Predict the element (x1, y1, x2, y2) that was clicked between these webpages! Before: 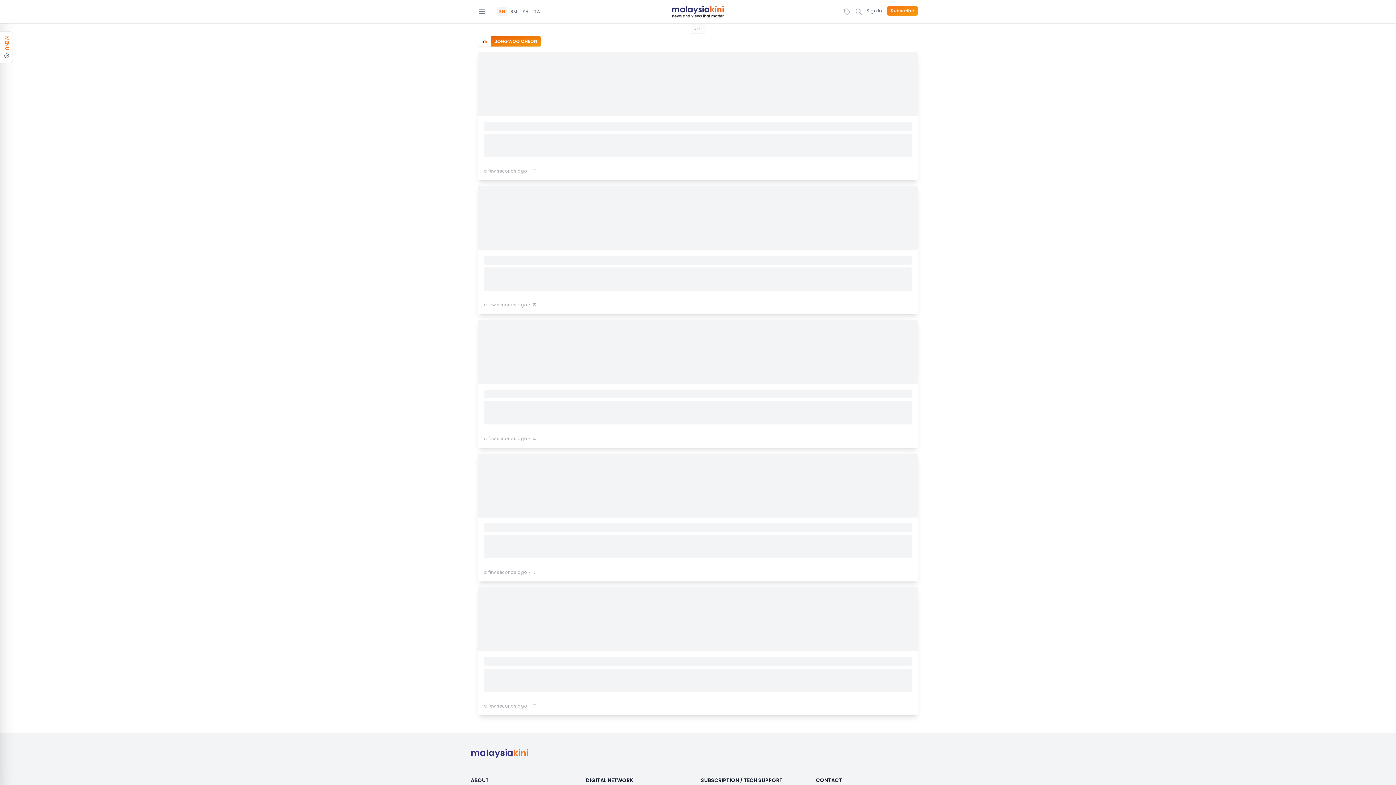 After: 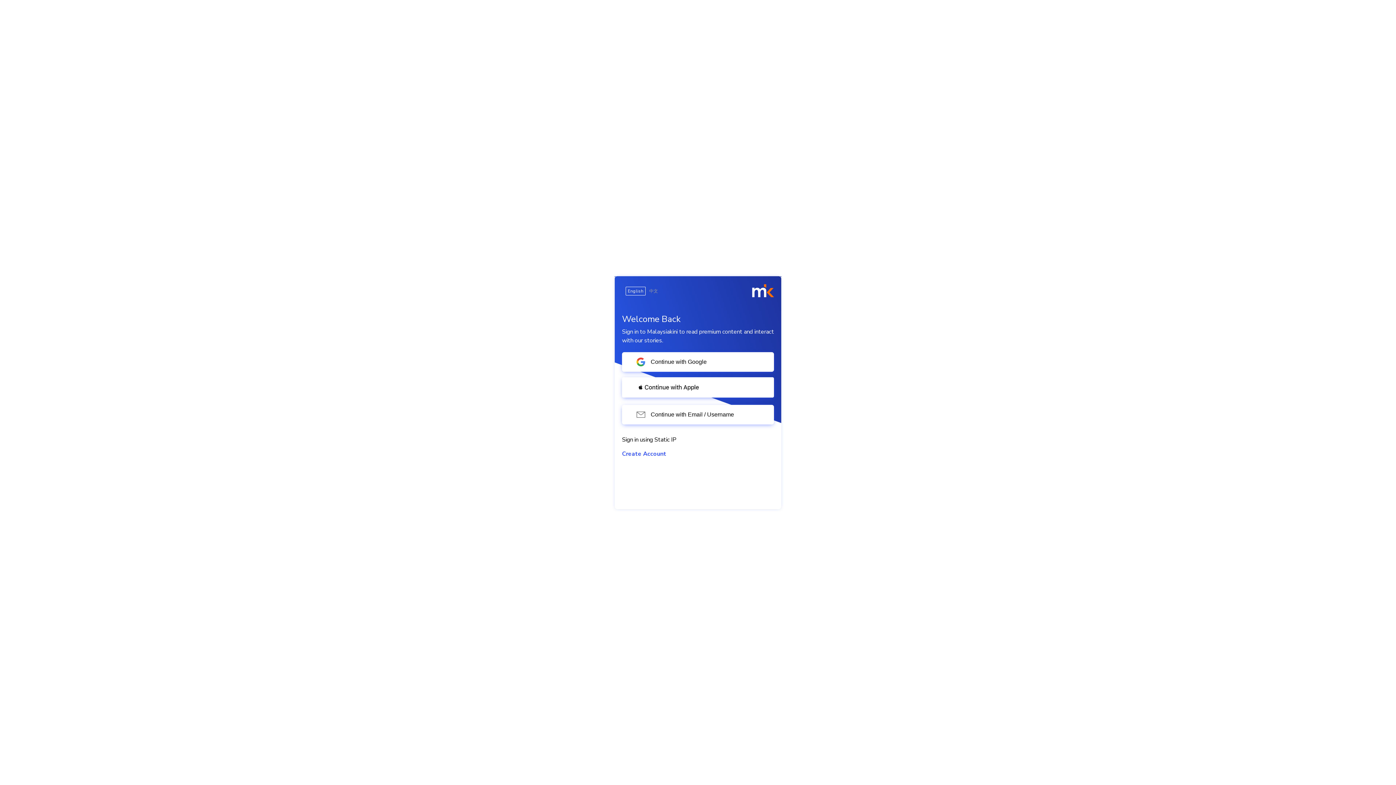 Action: label: Sign In bbox: (866, 7, 882, 13)